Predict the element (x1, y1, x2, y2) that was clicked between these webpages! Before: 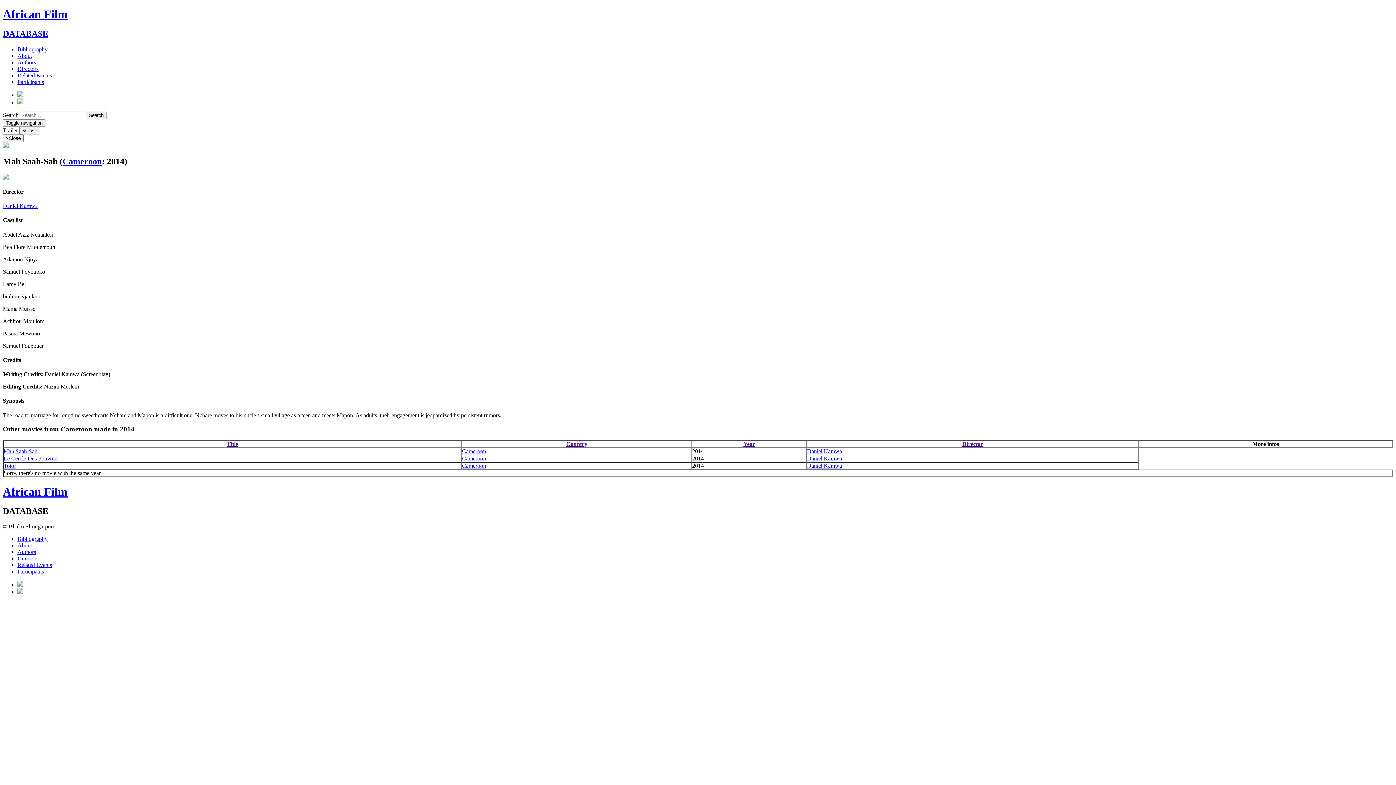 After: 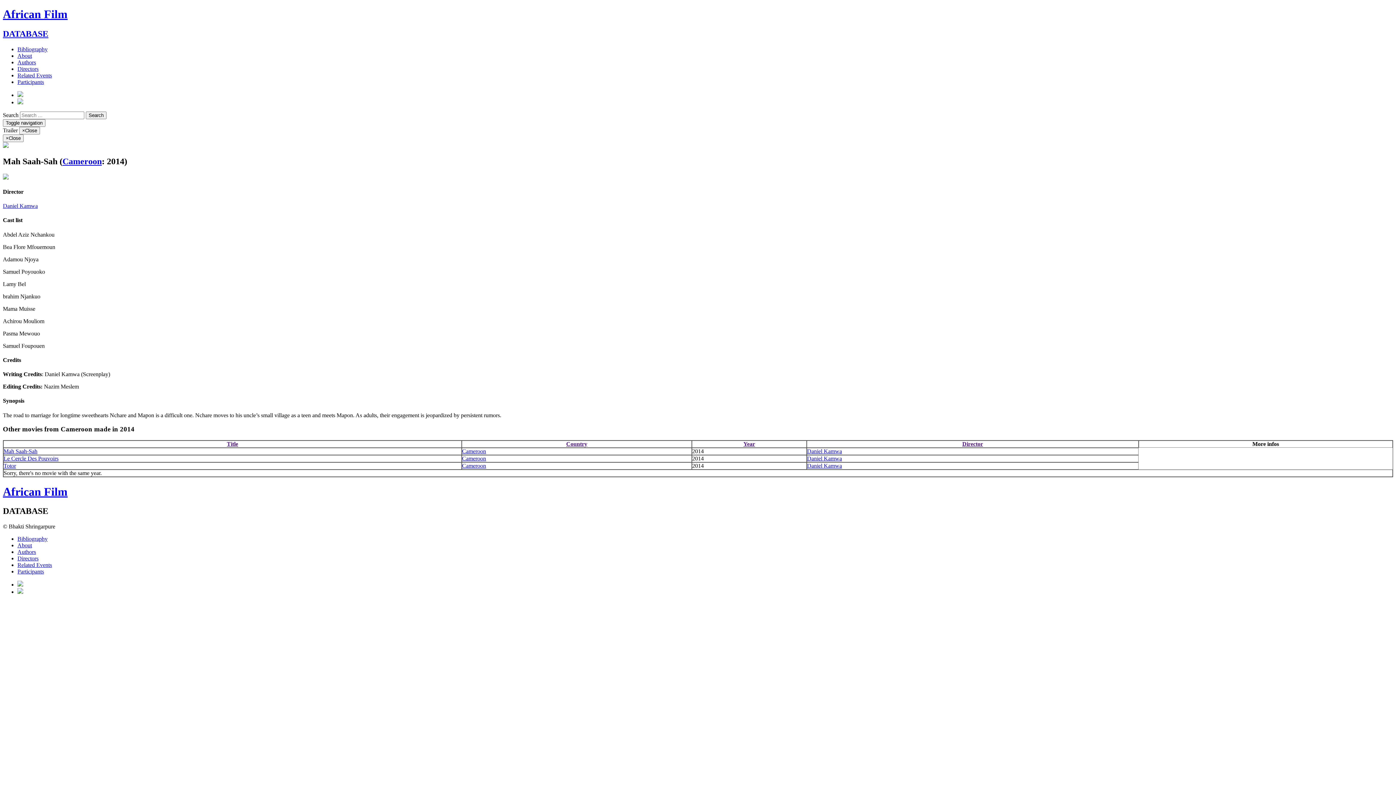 Action: bbox: (17, 91, 23, 98)